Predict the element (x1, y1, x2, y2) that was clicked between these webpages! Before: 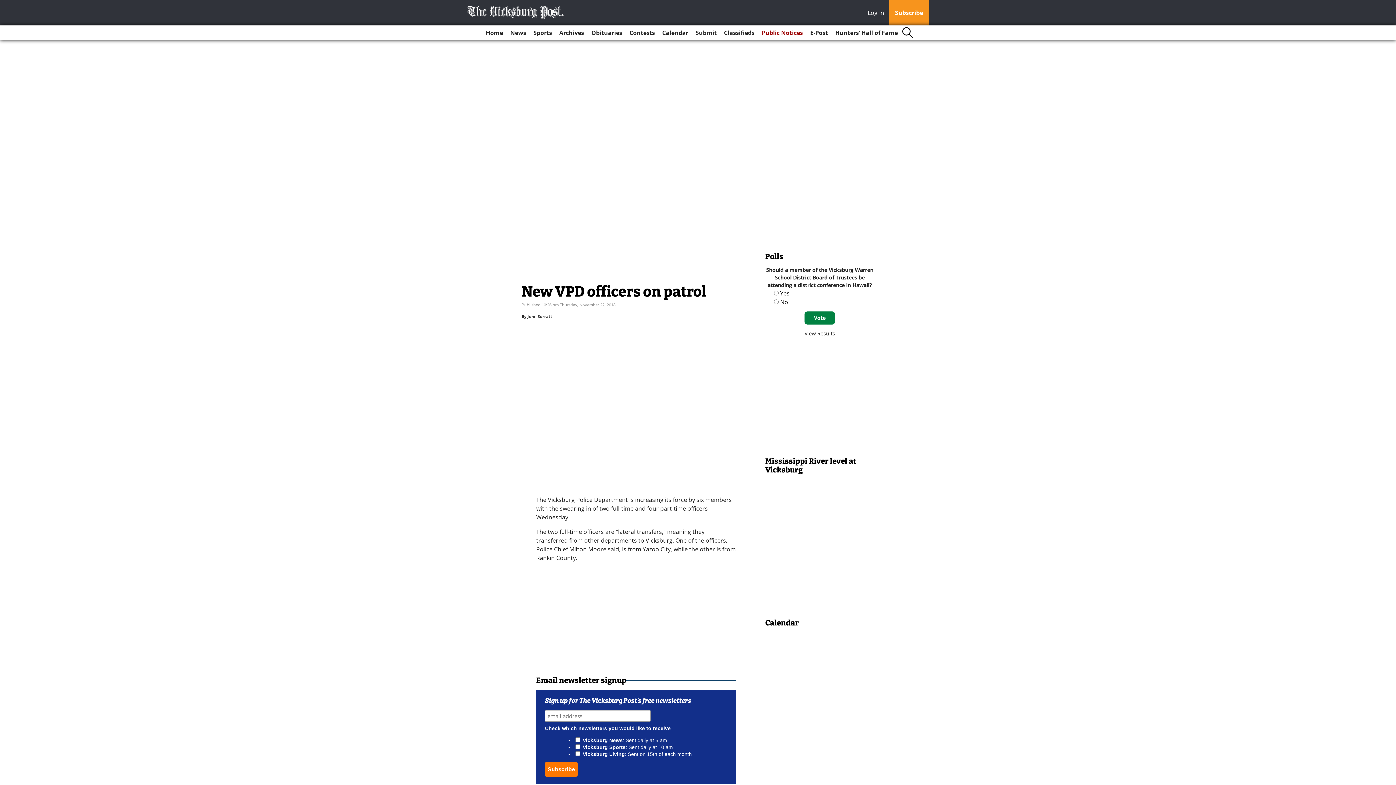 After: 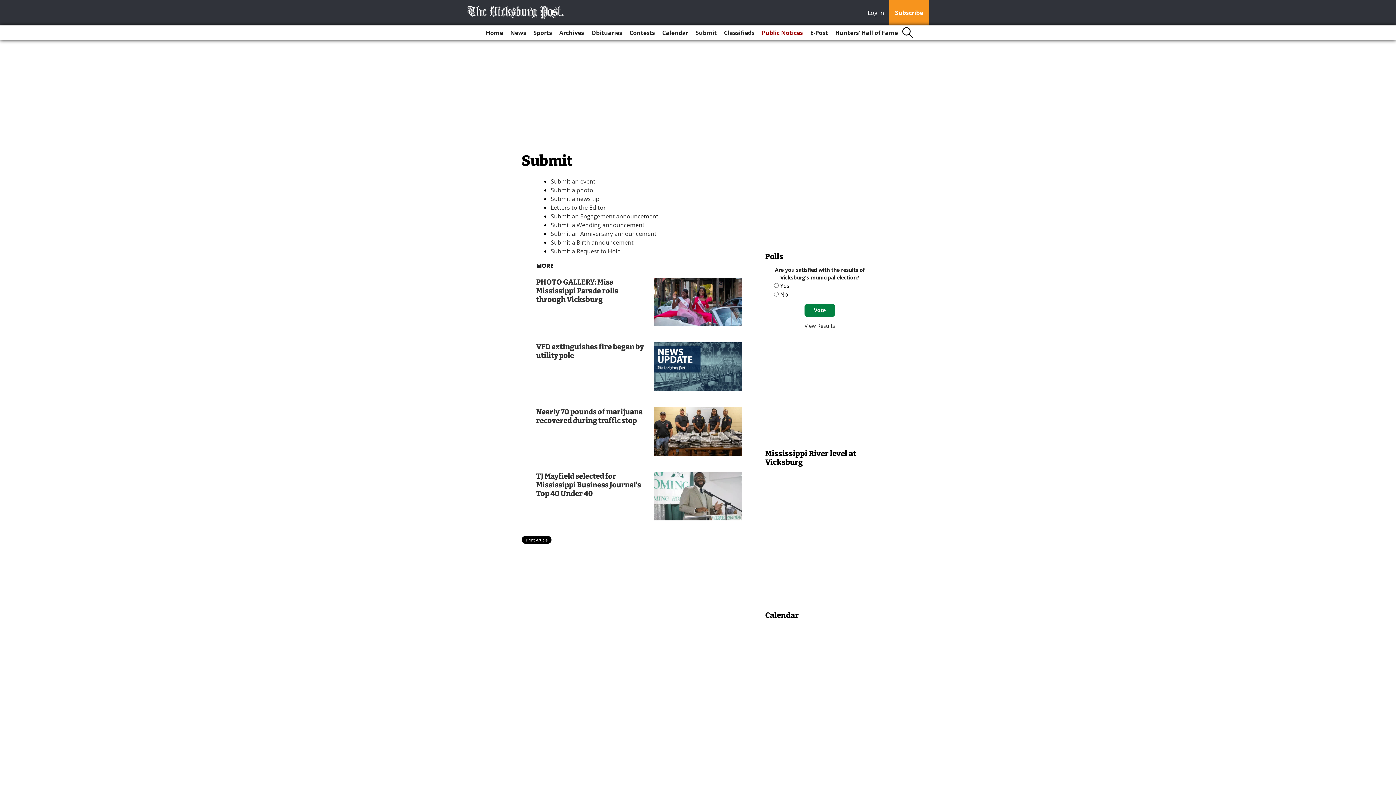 Action: label: Submit bbox: (692, 25, 719, 40)